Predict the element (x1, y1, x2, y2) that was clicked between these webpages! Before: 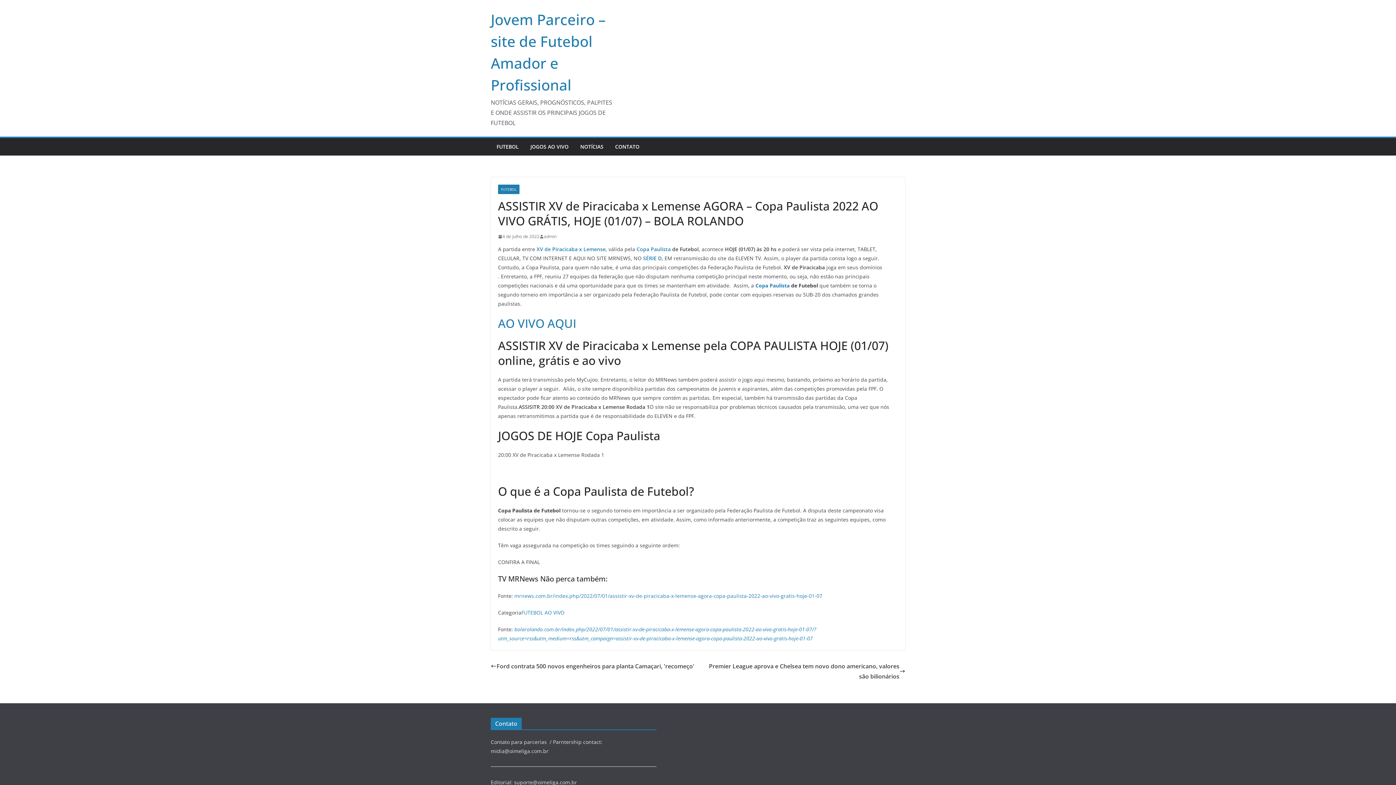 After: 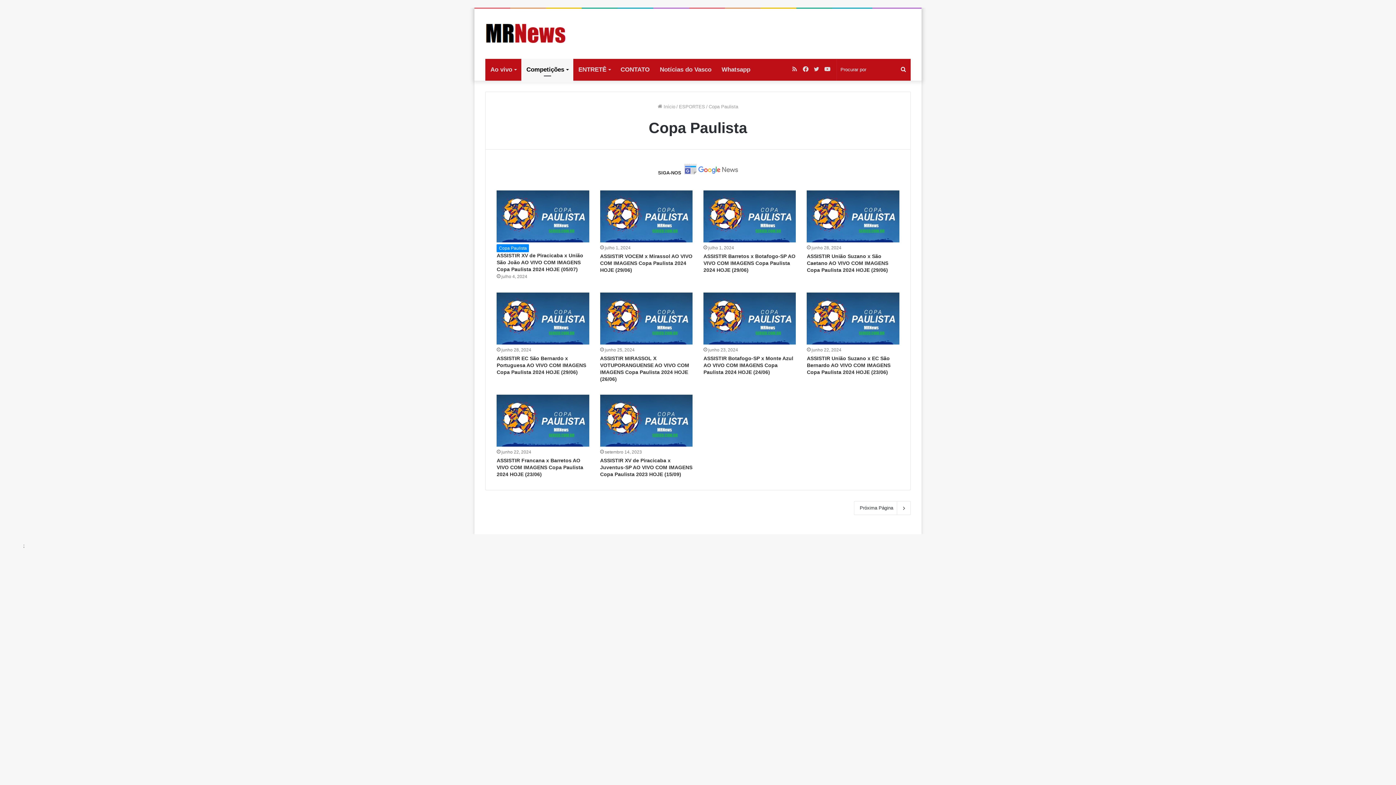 Action: bbox: (636, 245, 670, 252) label: Copa Paulista